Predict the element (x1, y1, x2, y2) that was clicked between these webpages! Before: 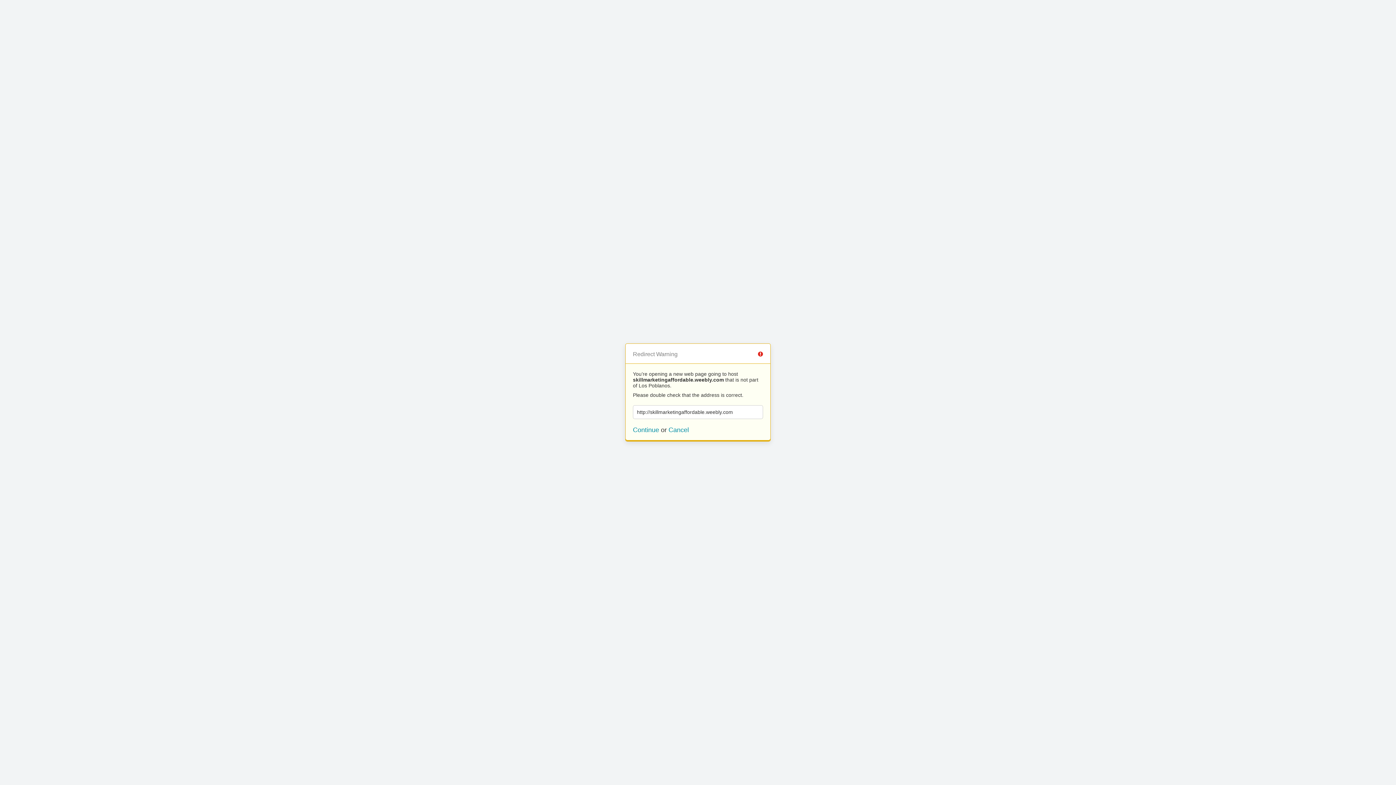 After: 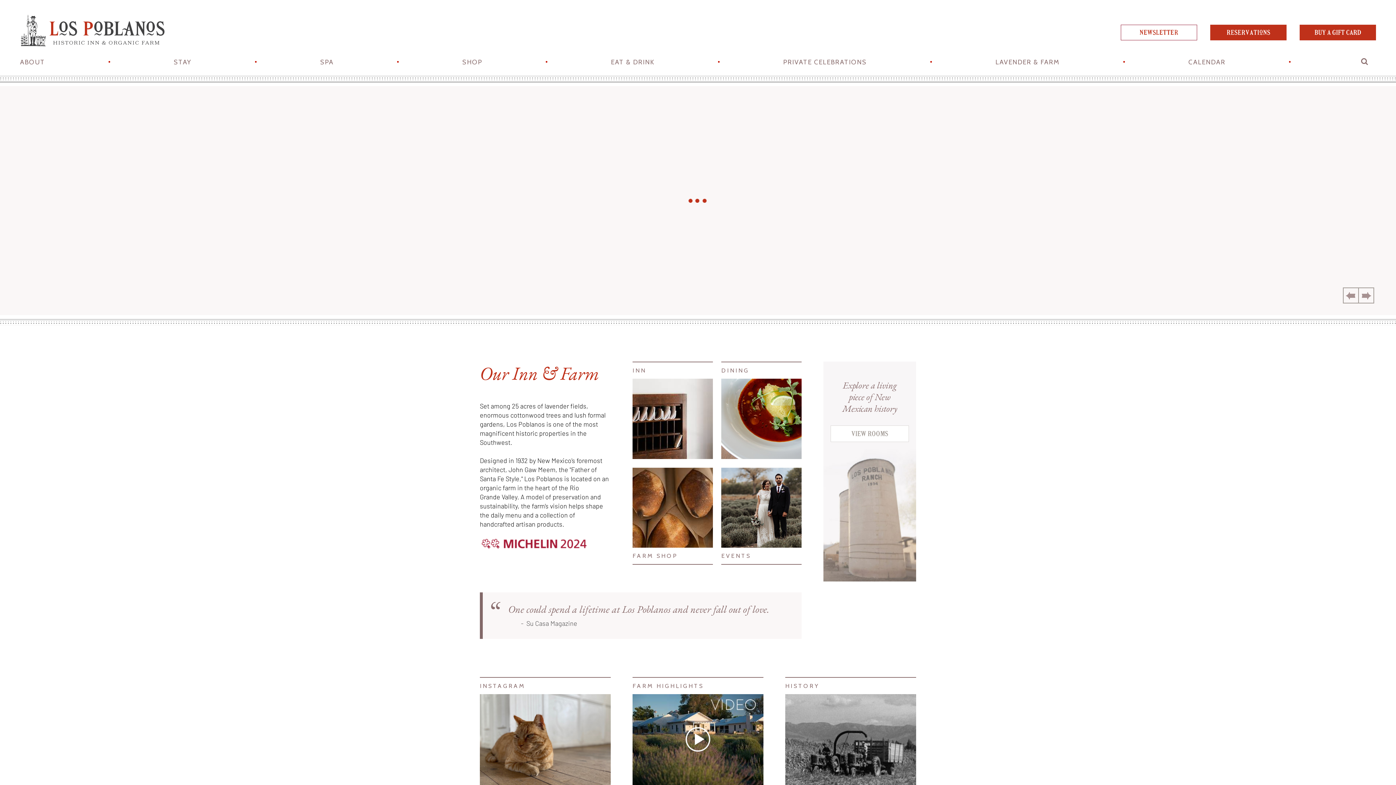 Action: label: Cancel bbox: (668, 426, 689, 433)